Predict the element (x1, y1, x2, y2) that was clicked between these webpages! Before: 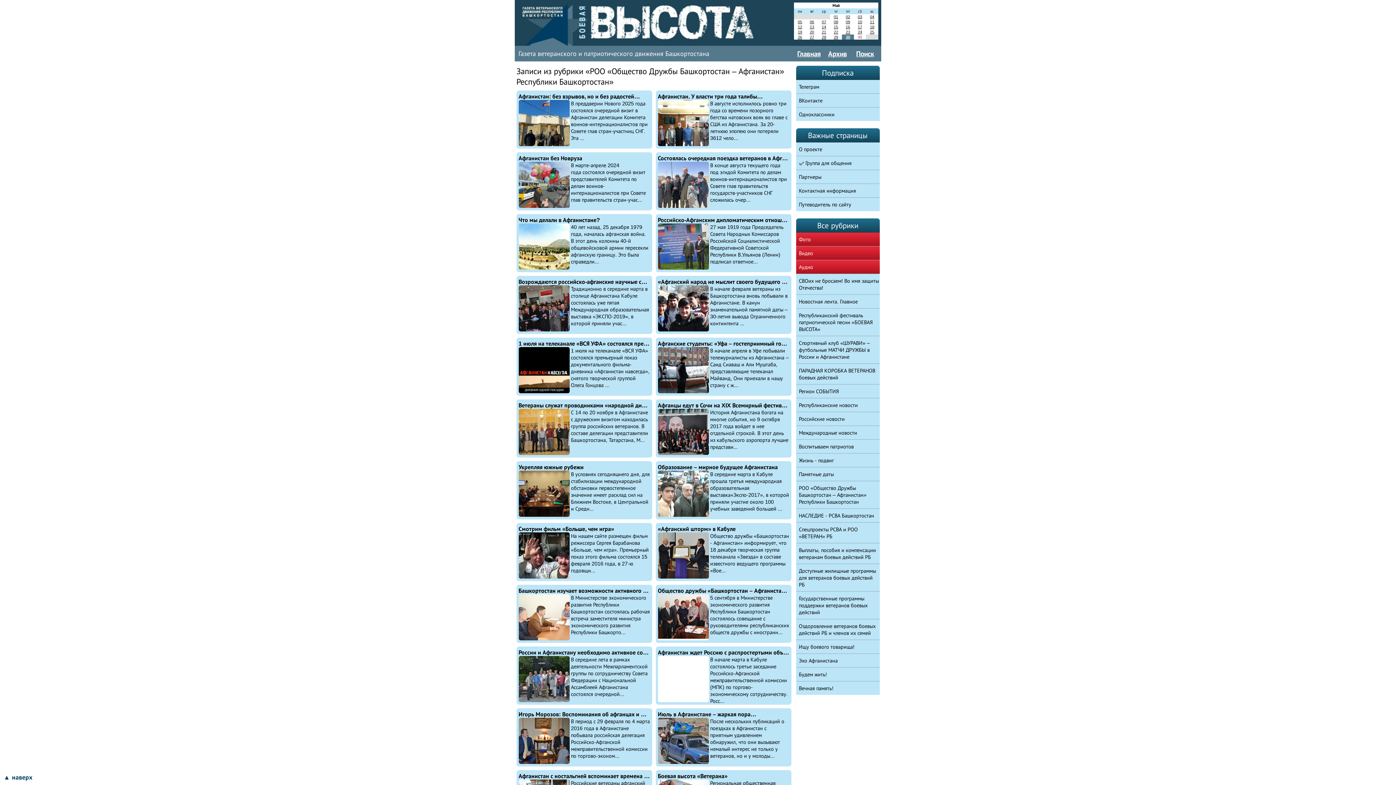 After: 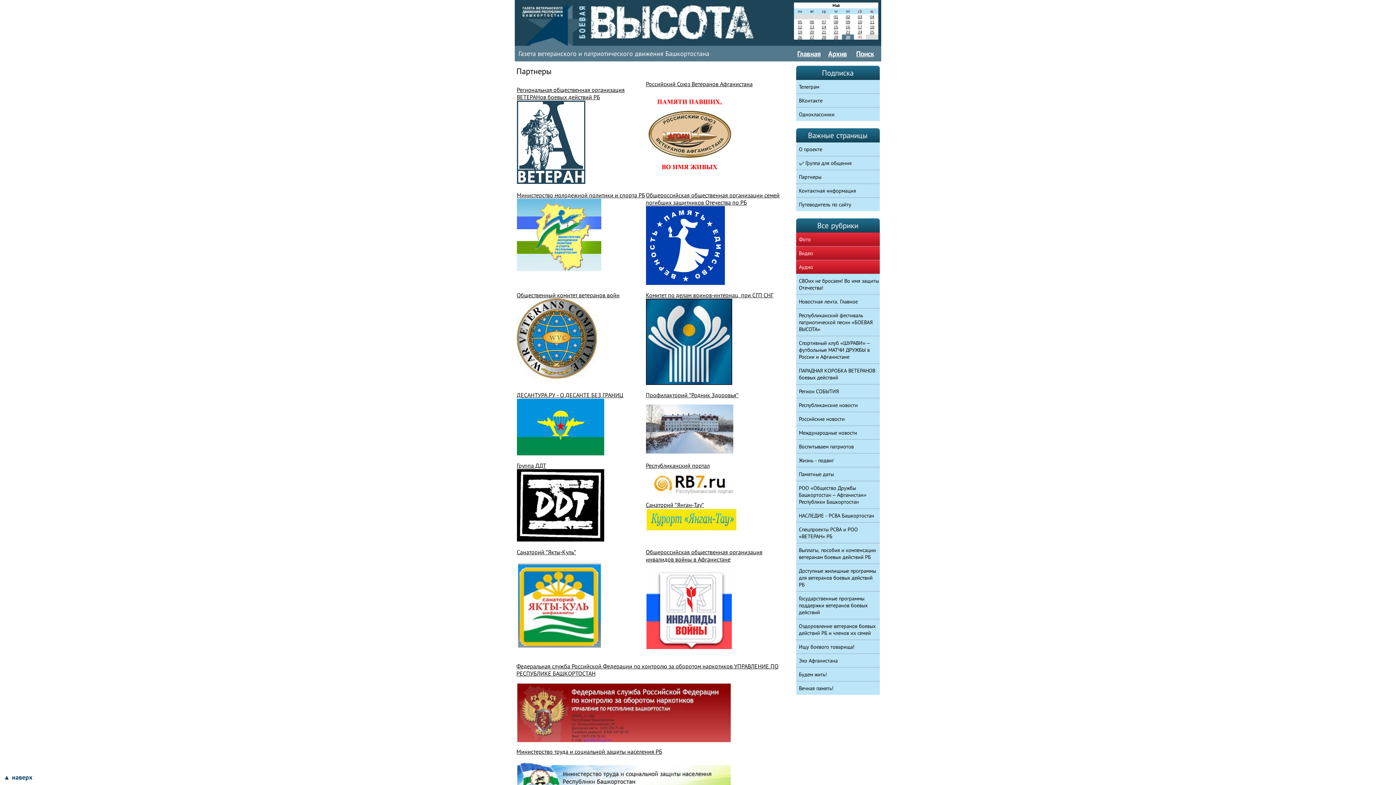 Action: bbox: (796, 170, 879, 183) label: Партнеры